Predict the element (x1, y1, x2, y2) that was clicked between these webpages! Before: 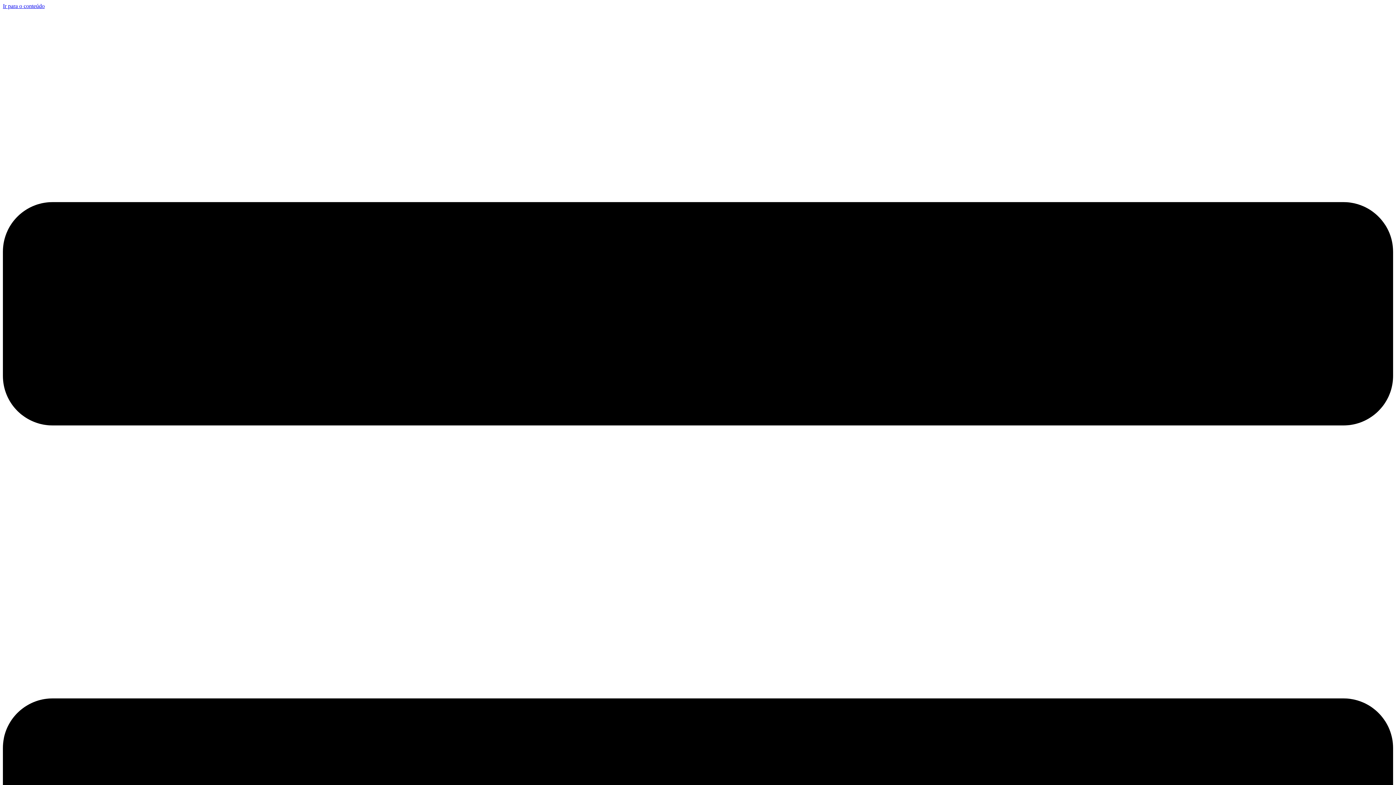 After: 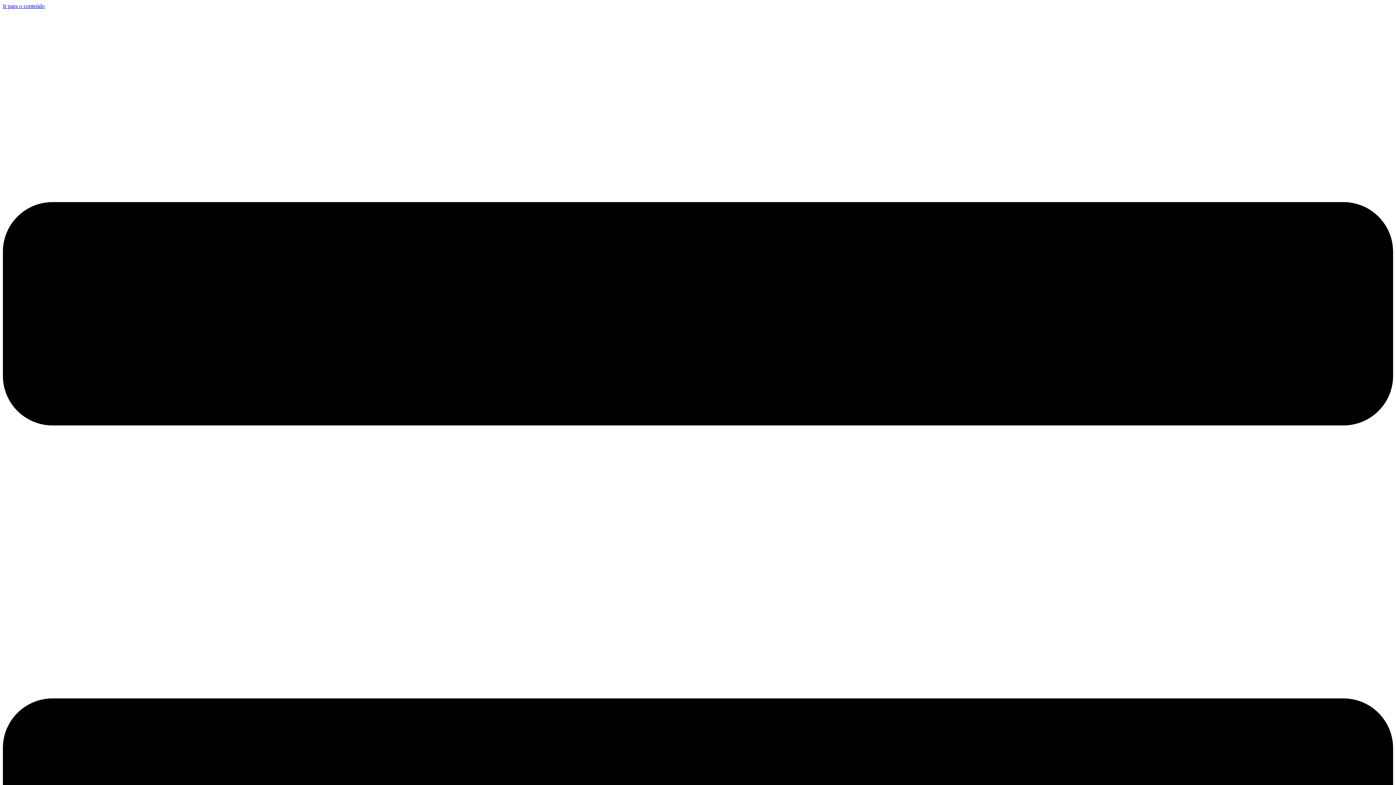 Action: label: Ir para o conteúdo bbox: (2, 2, 44, 9)